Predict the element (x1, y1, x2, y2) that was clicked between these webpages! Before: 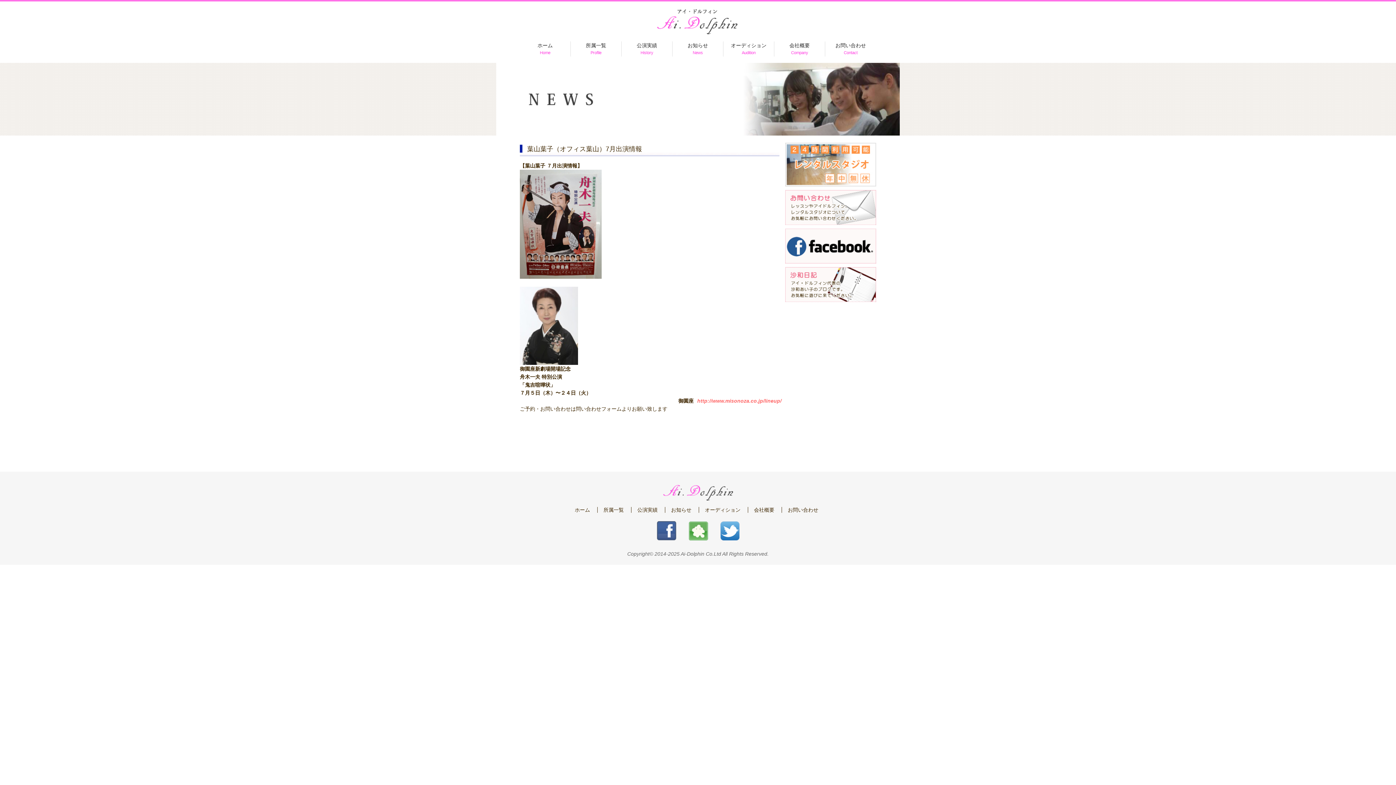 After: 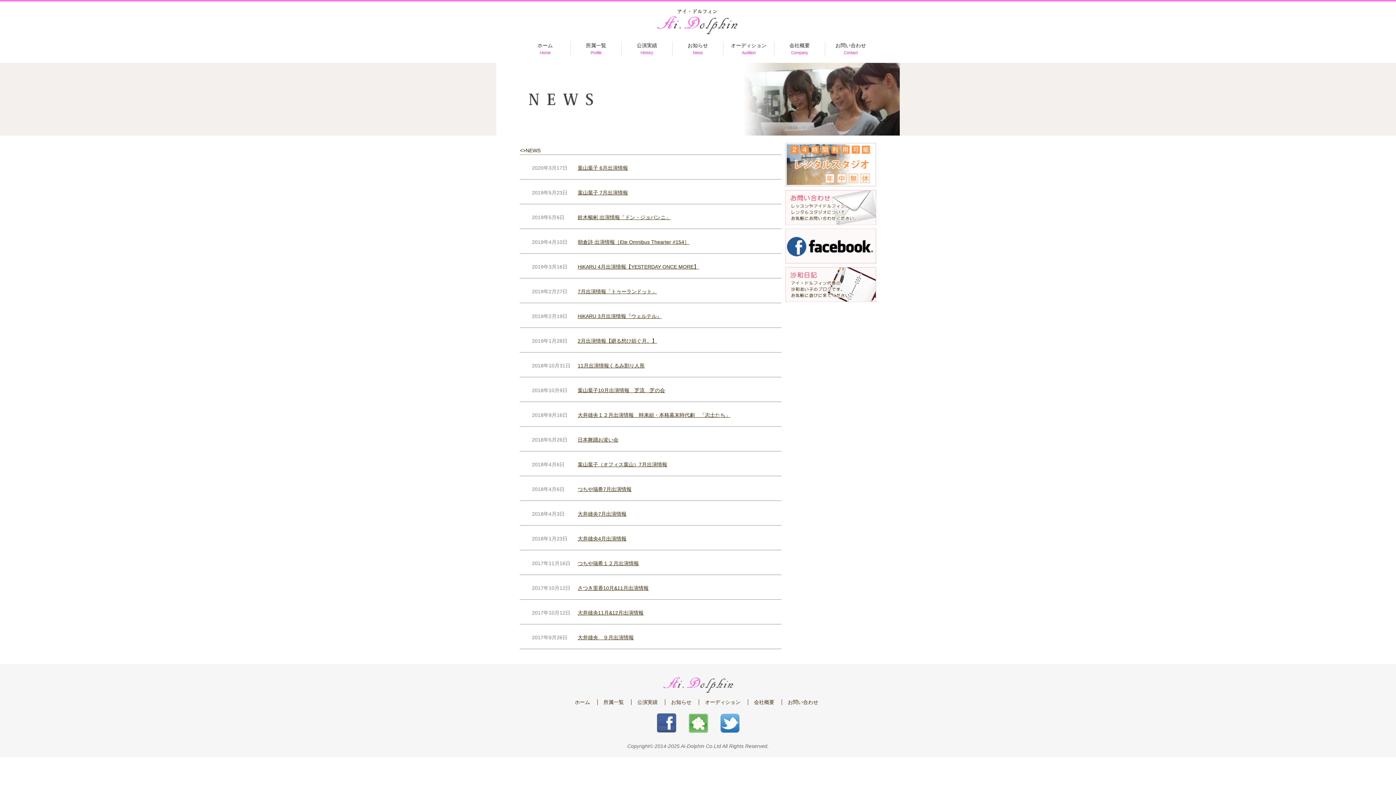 Action: bbox: (672, 41, 723, 57) label: お知らせ
News